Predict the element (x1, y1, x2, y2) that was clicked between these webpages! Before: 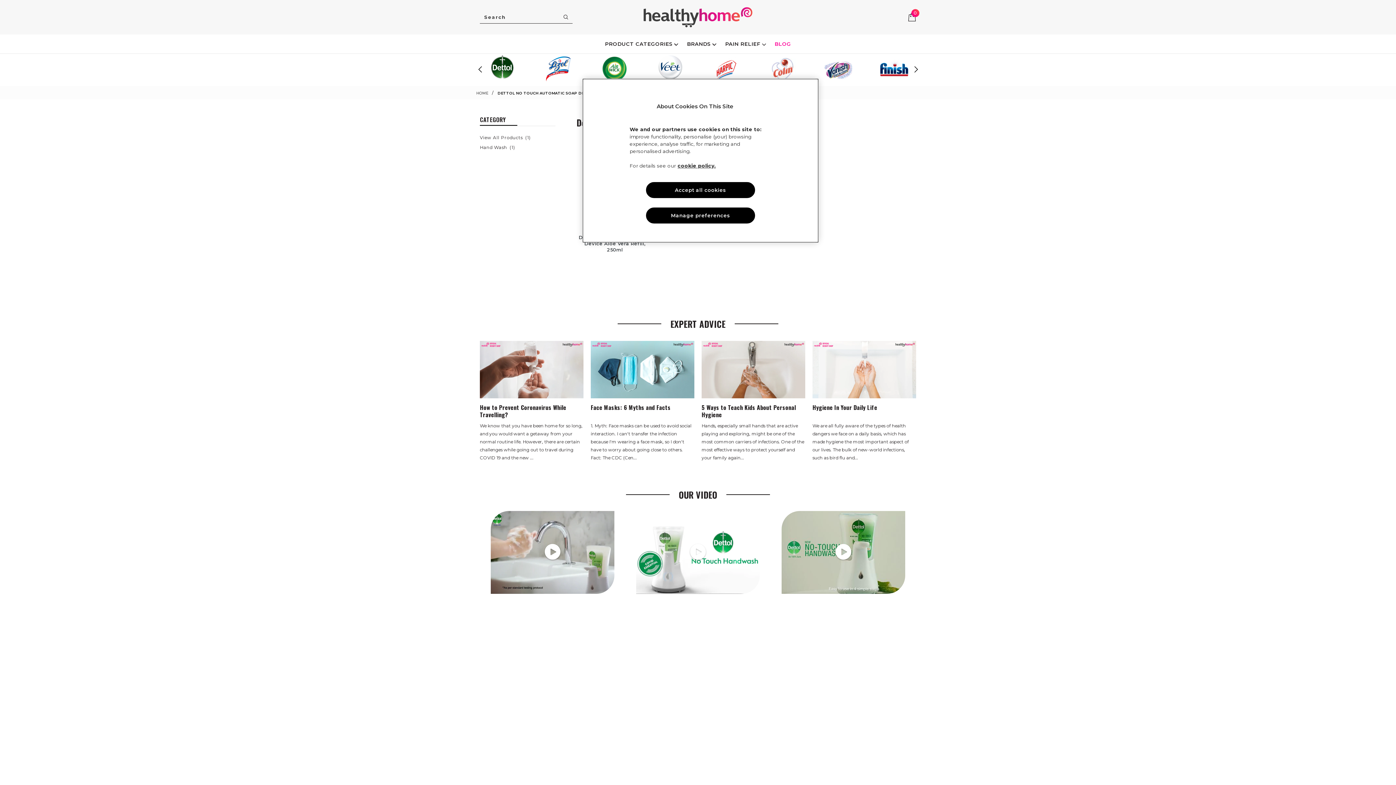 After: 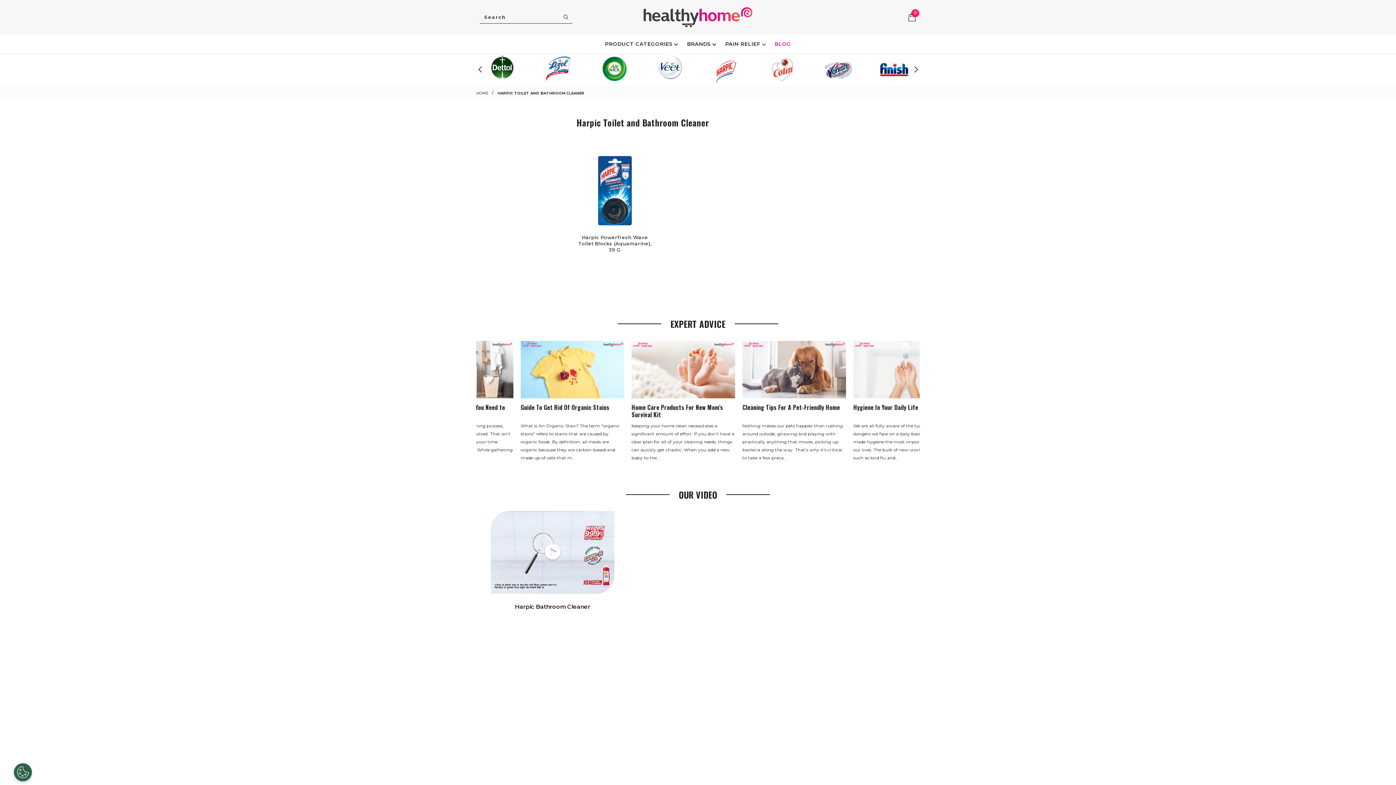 Action: bbox: (698, 55, 754, 84)